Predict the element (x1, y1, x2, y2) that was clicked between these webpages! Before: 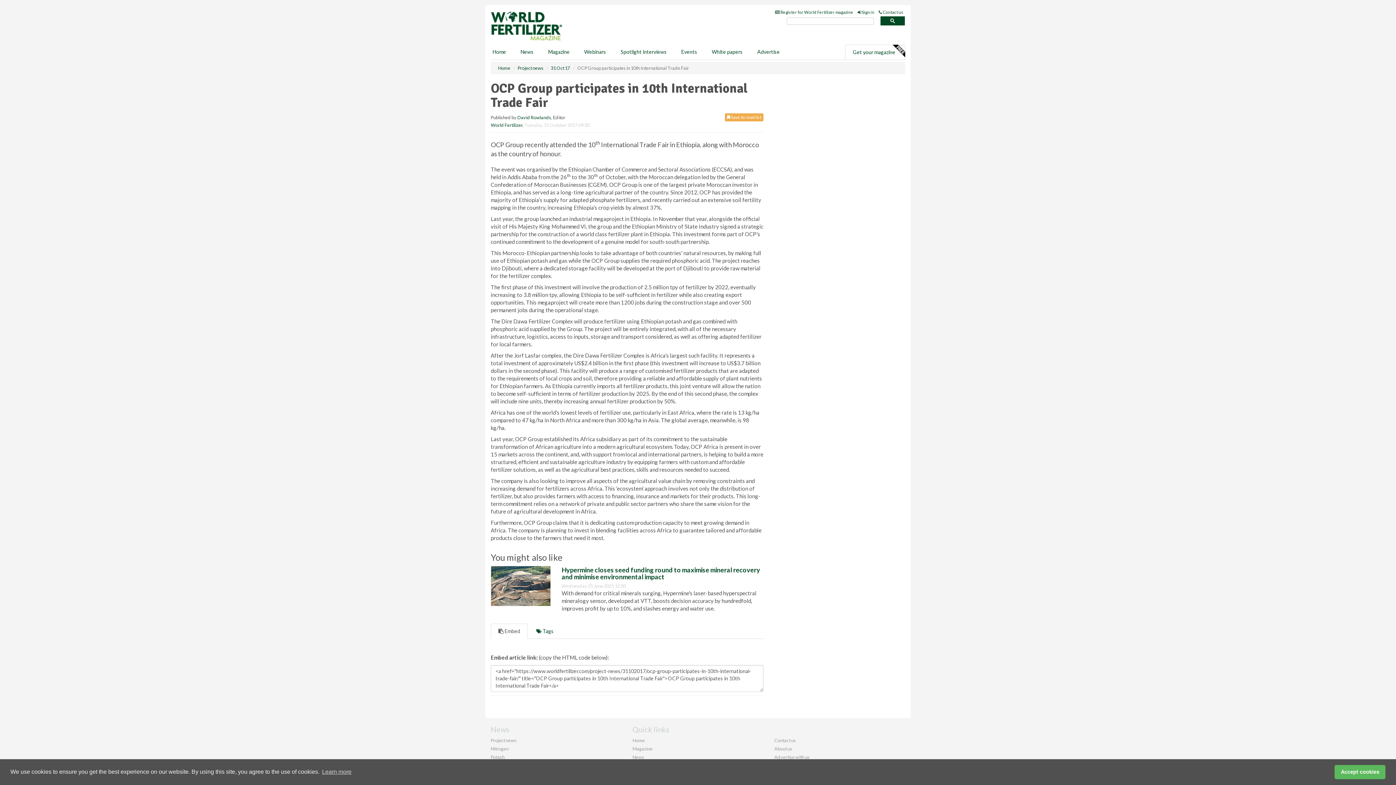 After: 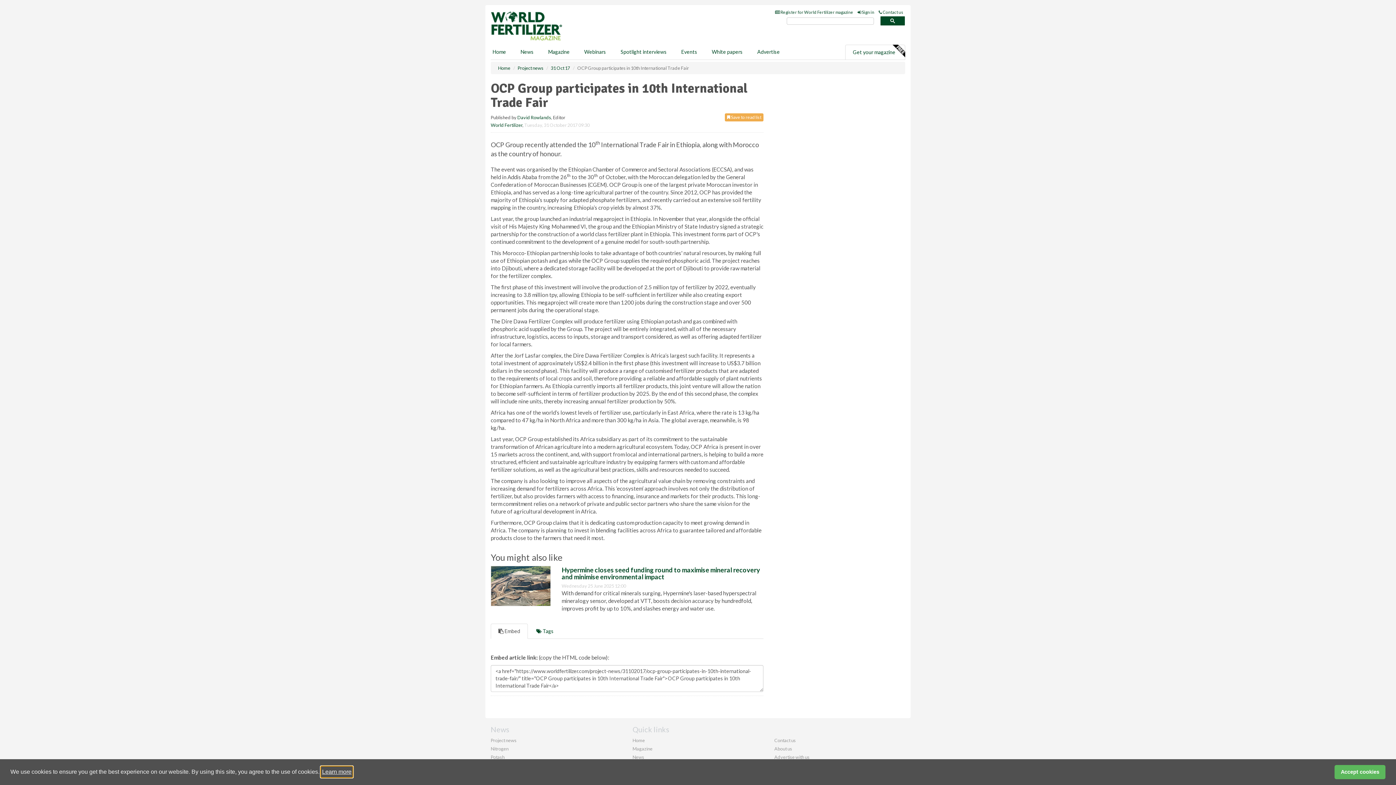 Action: bbox: (321, 766, 352, 777) label: learn more about cookies